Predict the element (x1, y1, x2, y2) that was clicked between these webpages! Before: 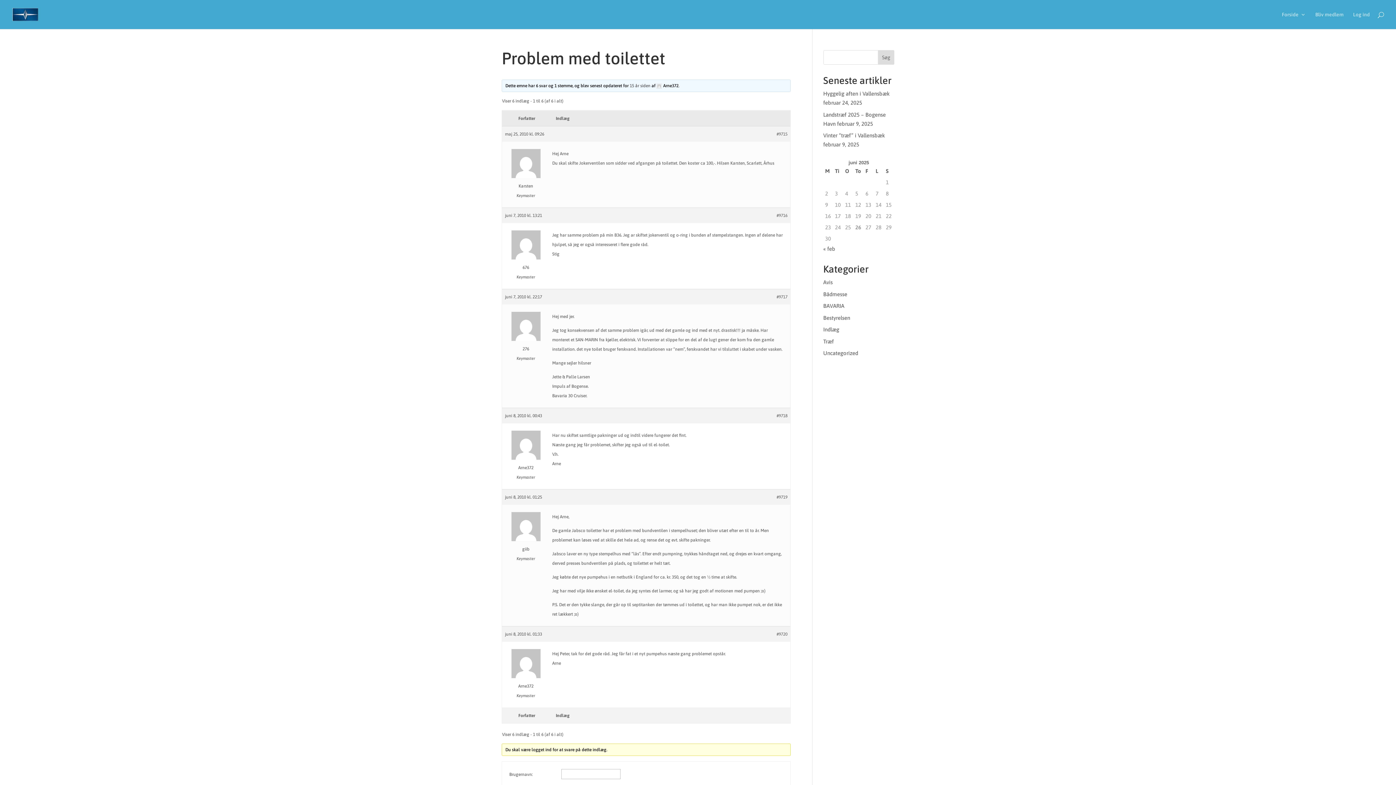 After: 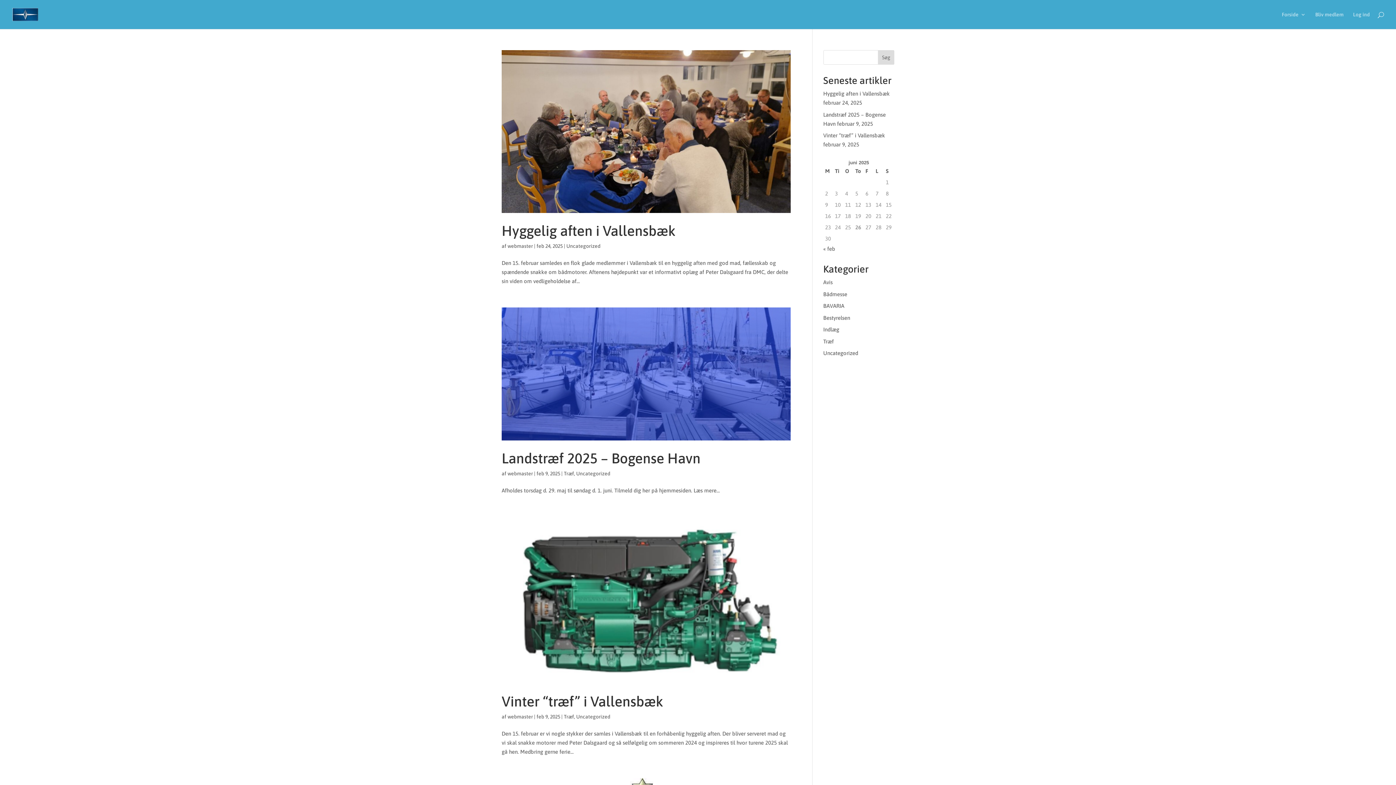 Action: label: Uncategorized bbox: (823, 350, 858, 356)